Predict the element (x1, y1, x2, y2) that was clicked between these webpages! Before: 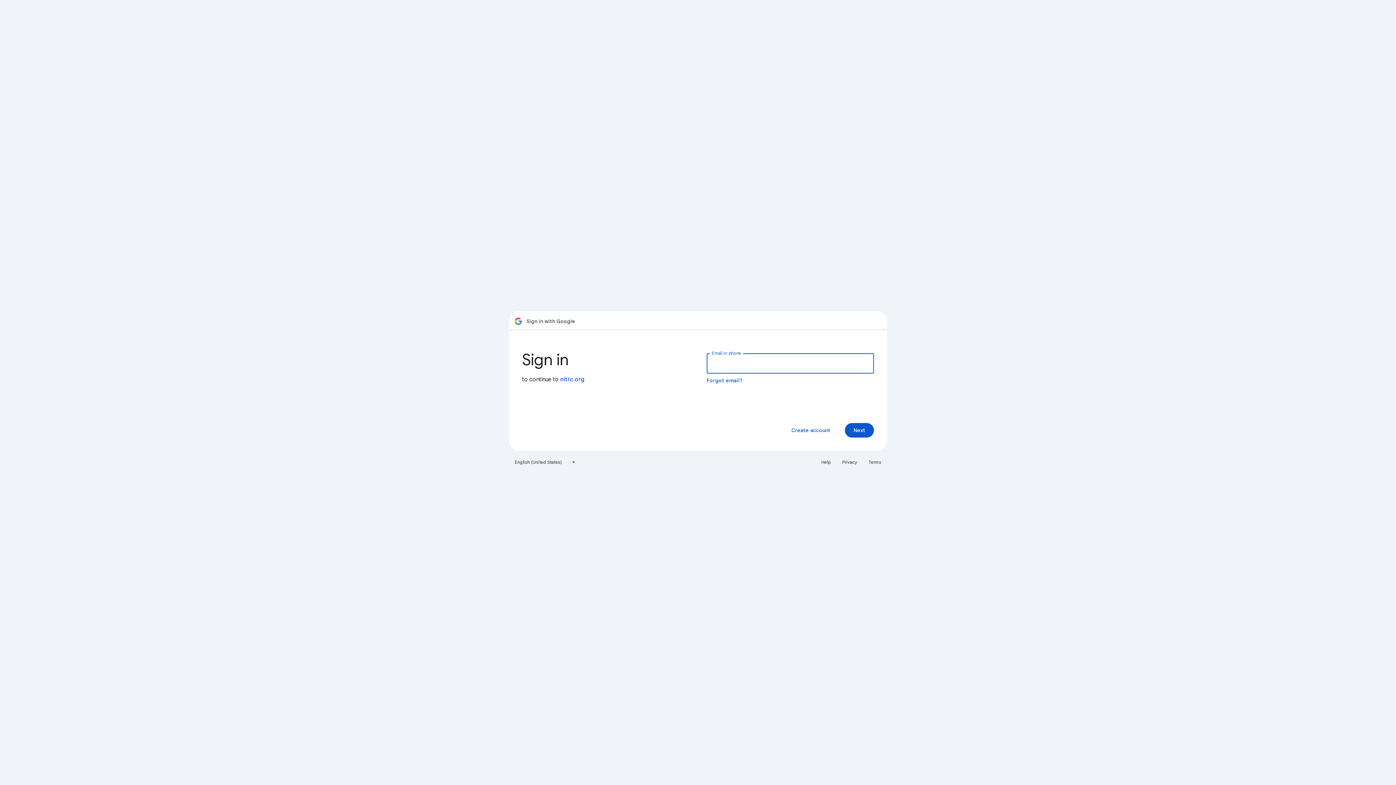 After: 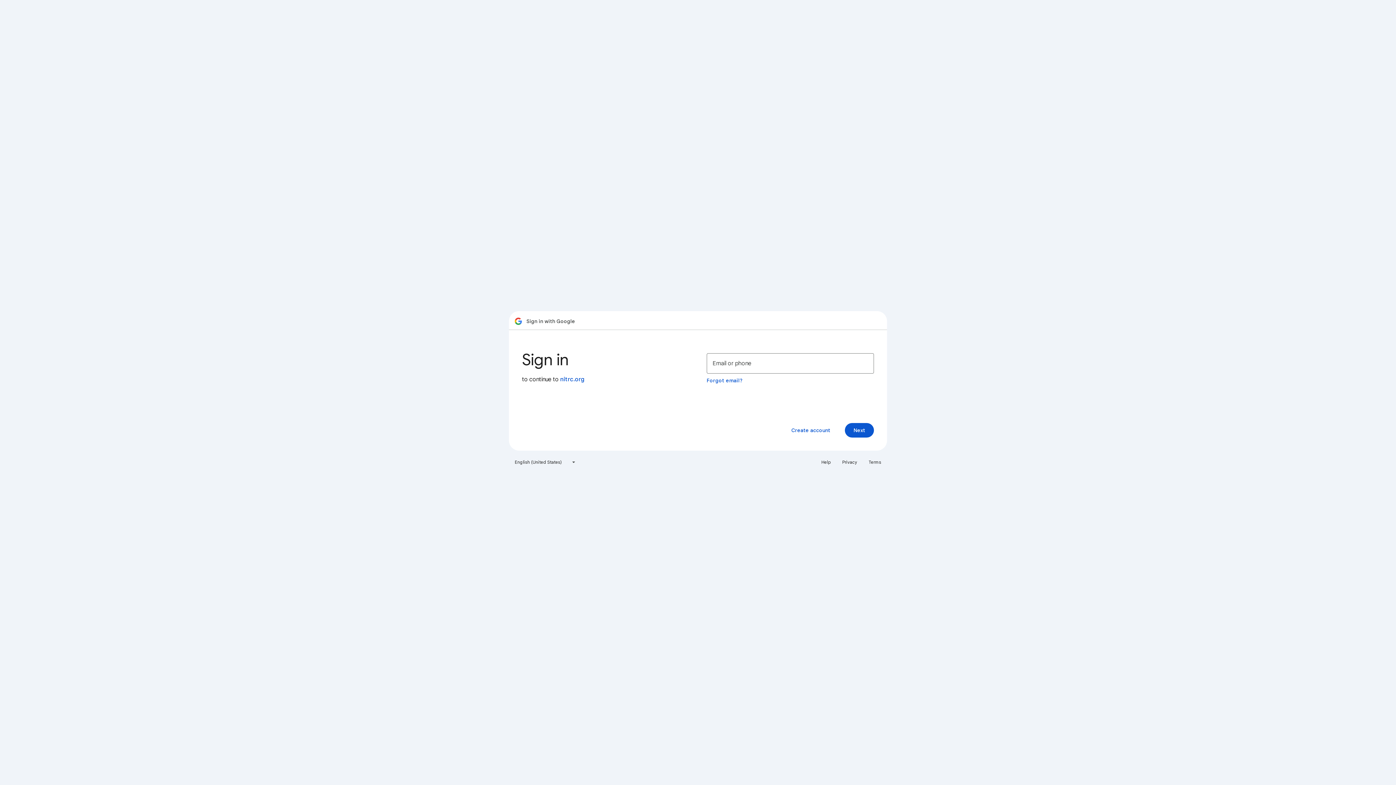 Action: label: Terms bbox: (864, 456, 885, 468)